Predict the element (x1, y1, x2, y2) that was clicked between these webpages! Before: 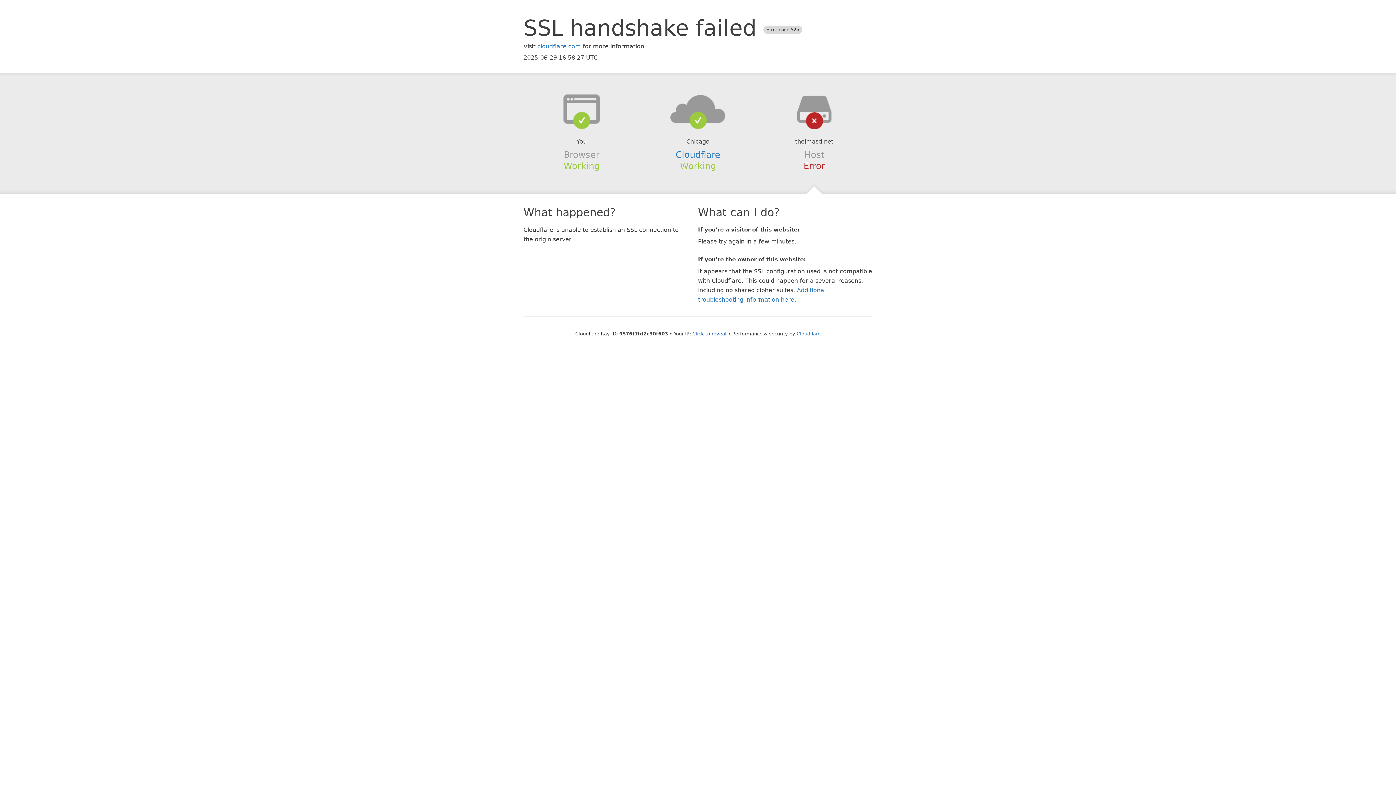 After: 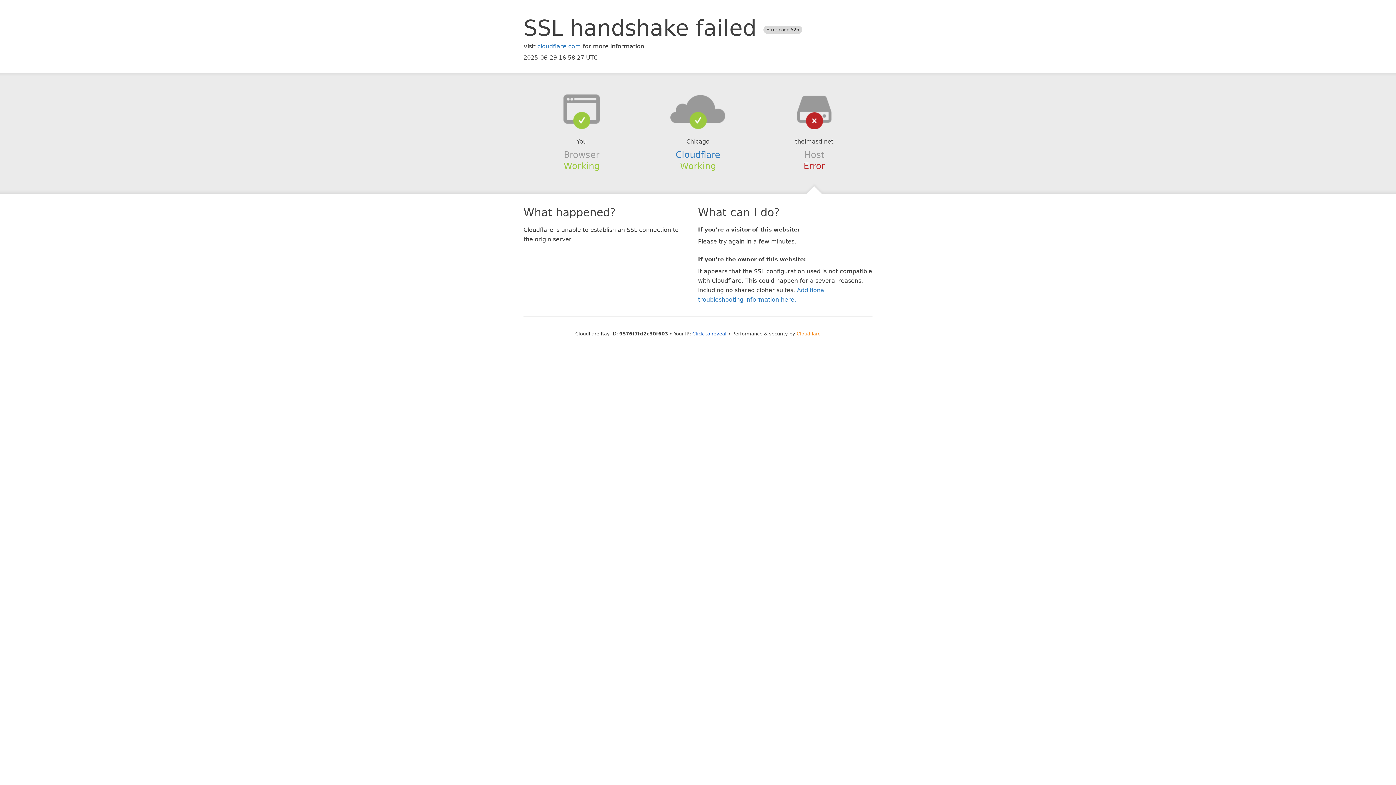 Action: label: Cloudflare bbox: (796, 331, 820, 336)